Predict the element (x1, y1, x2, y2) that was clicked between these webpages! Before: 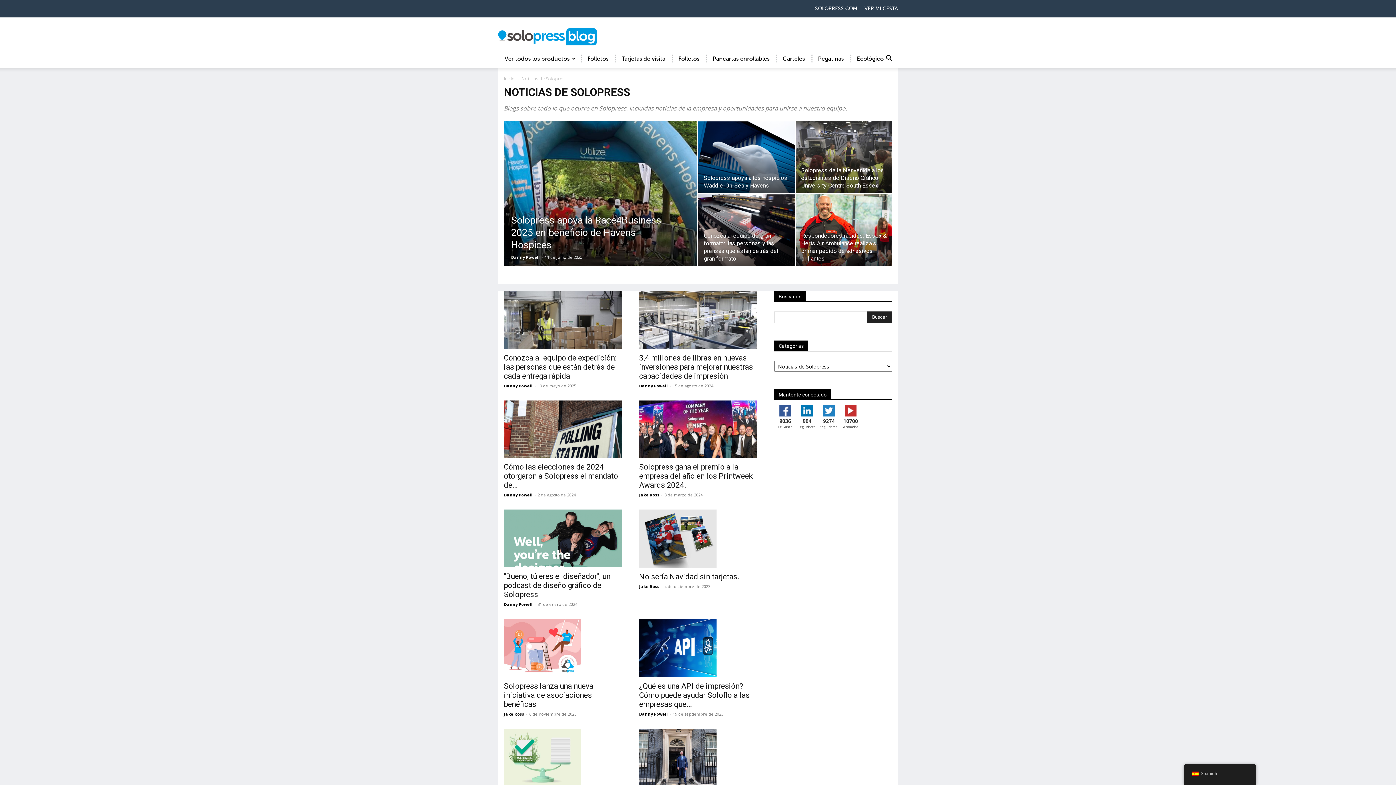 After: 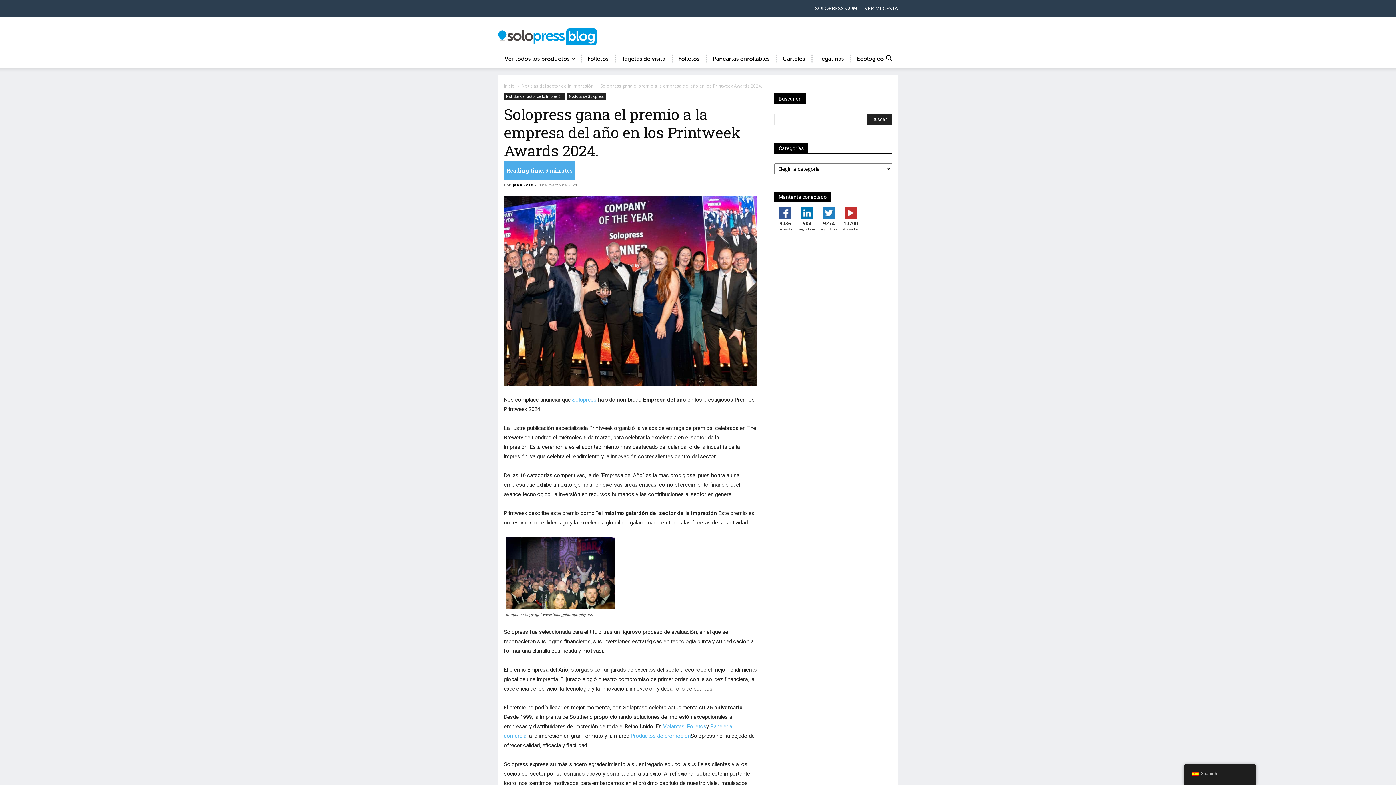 Action: bbox: (639, 400, 757, 458)